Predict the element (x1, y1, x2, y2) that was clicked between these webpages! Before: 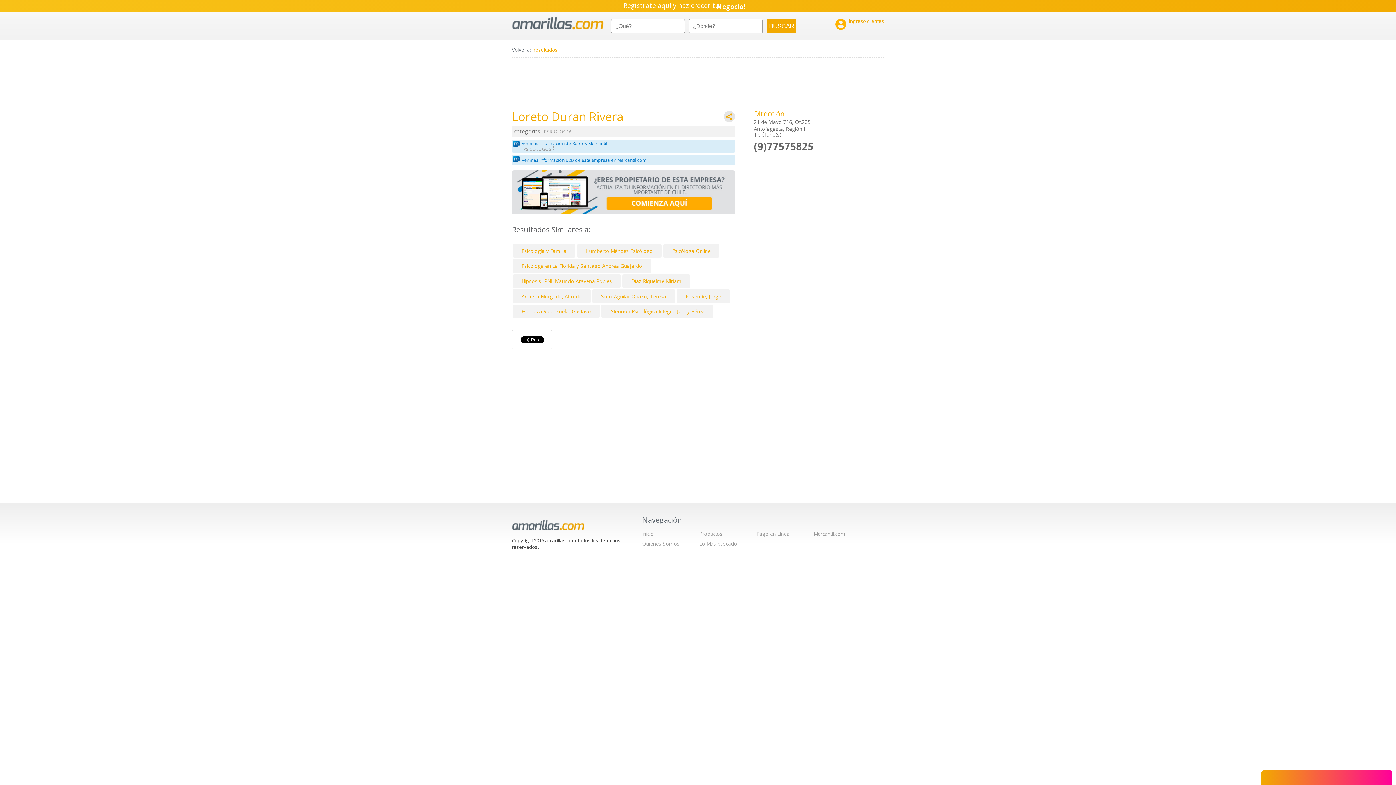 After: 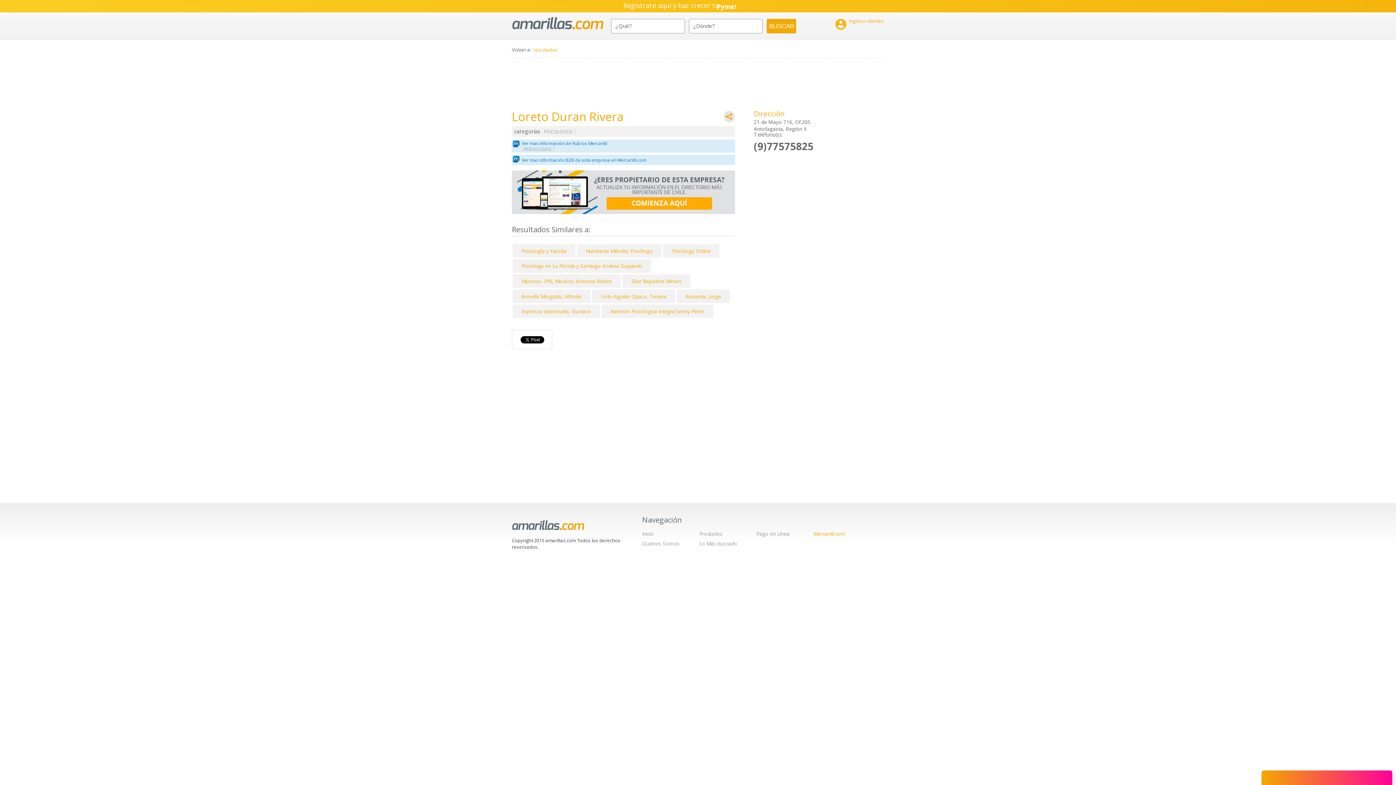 Action: bbox: (813, 530, 845, 537) label: Mercantil.com